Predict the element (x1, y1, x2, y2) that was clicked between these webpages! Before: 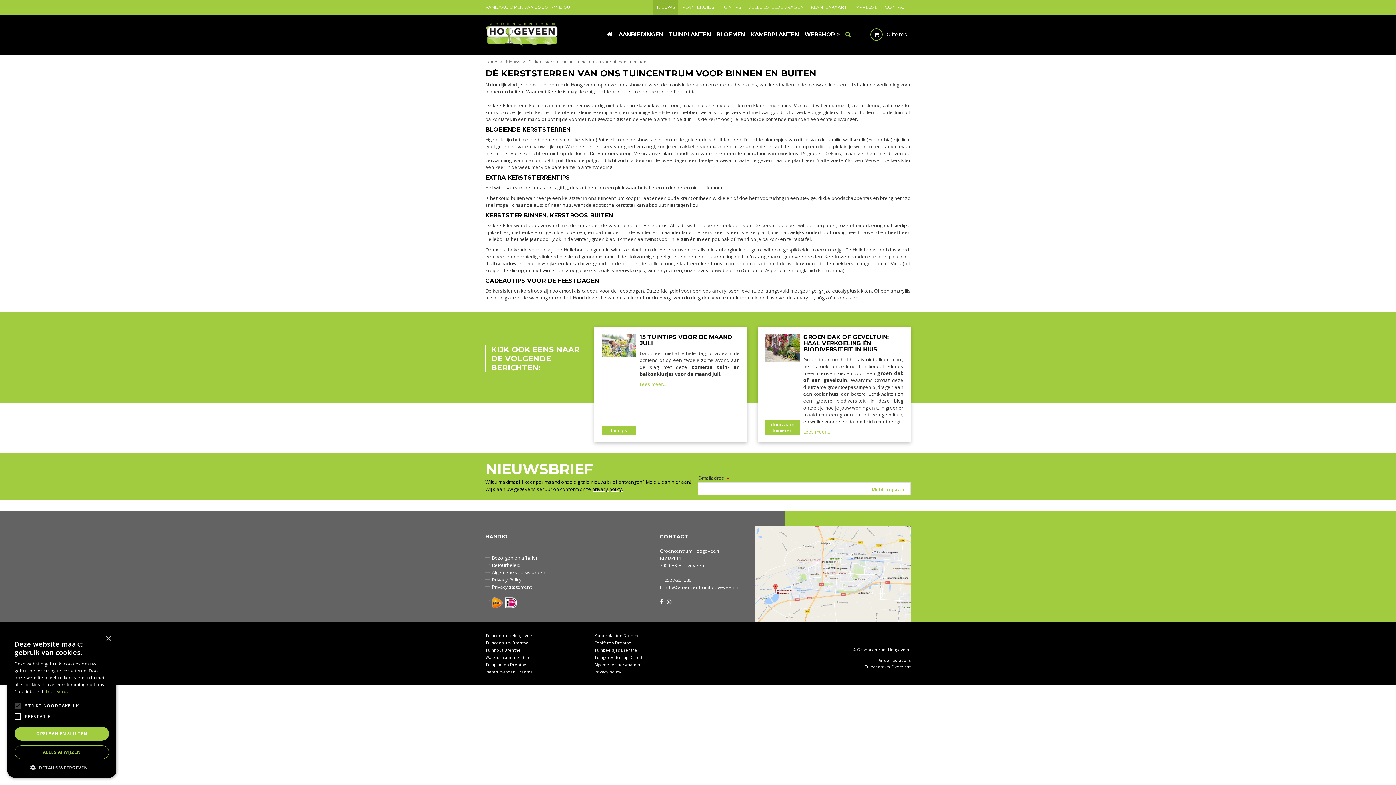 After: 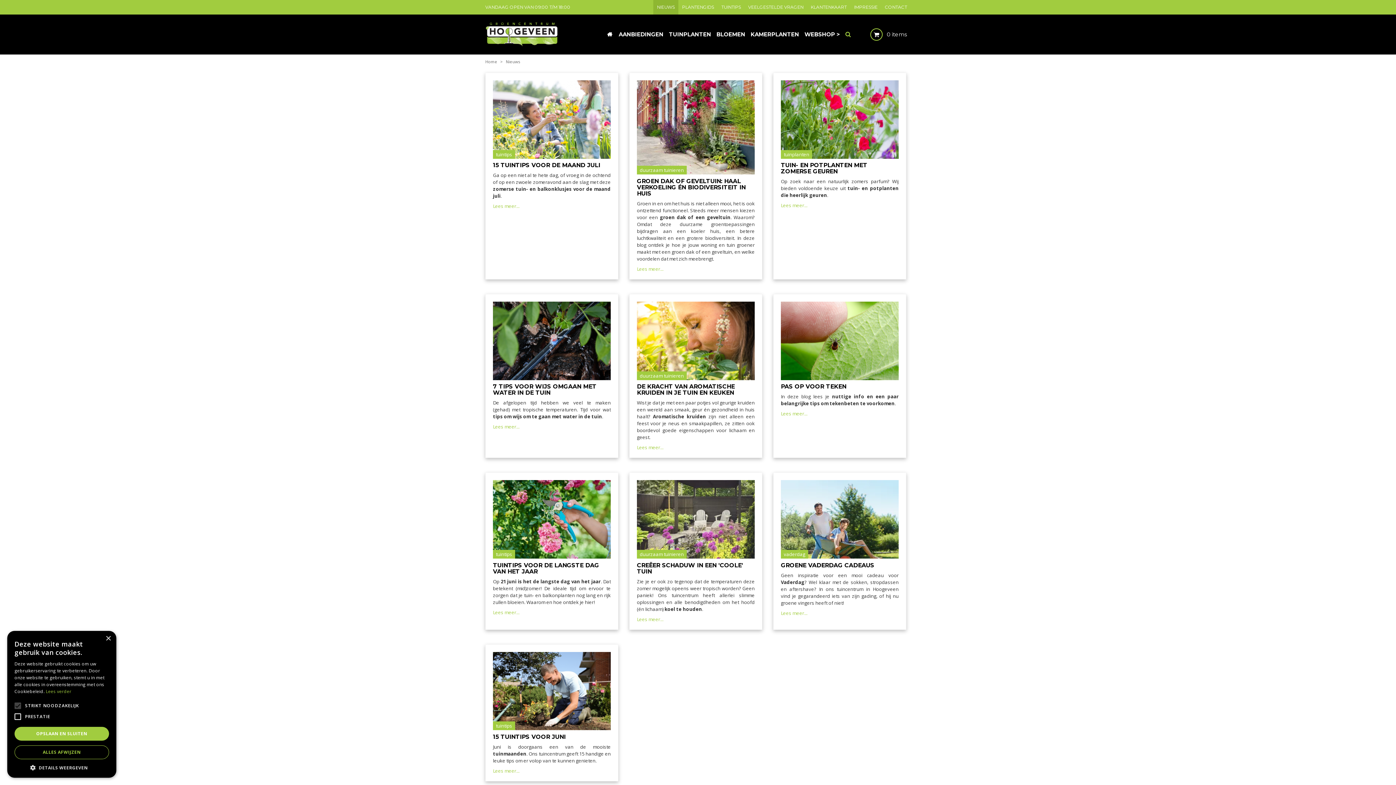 Action: label: NIEUWS bbox: (653, 0, 678, 14)